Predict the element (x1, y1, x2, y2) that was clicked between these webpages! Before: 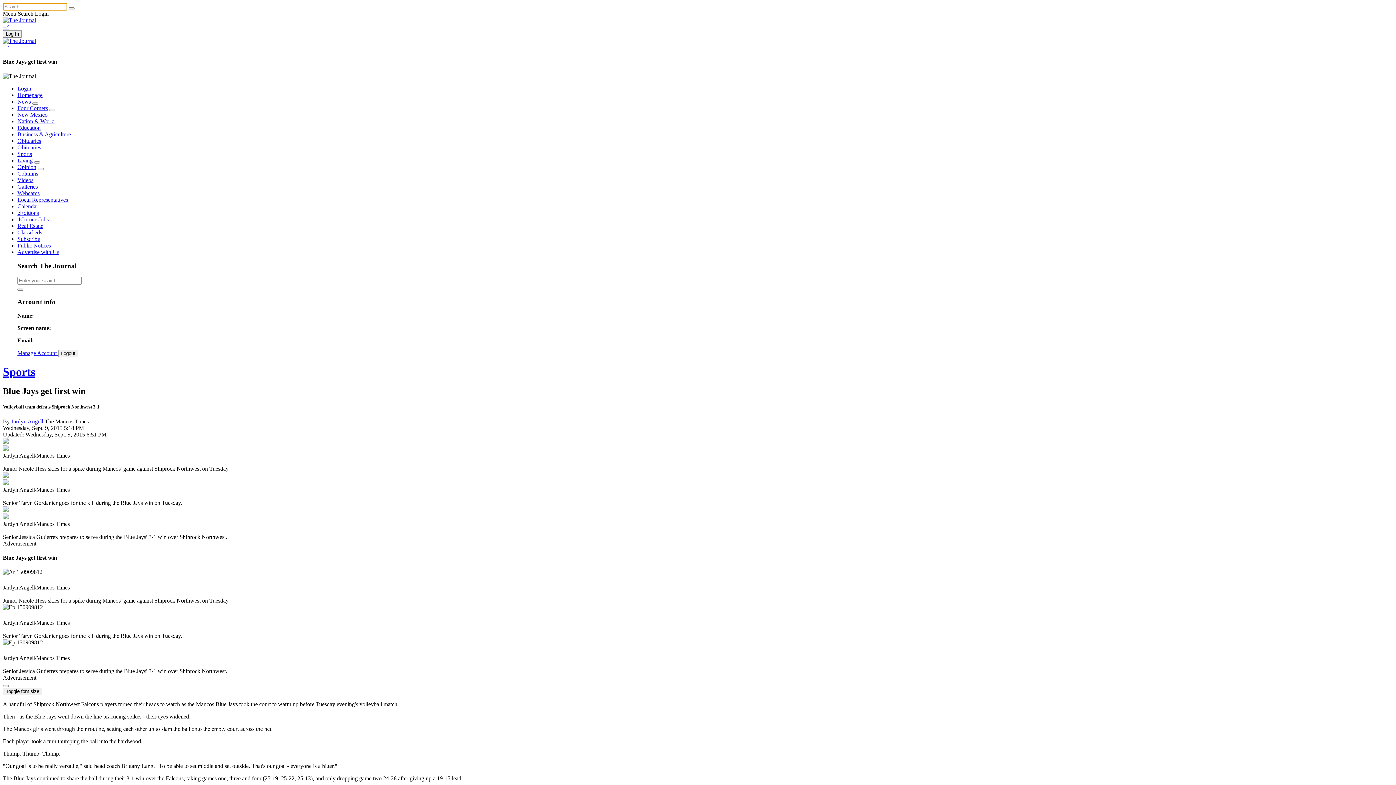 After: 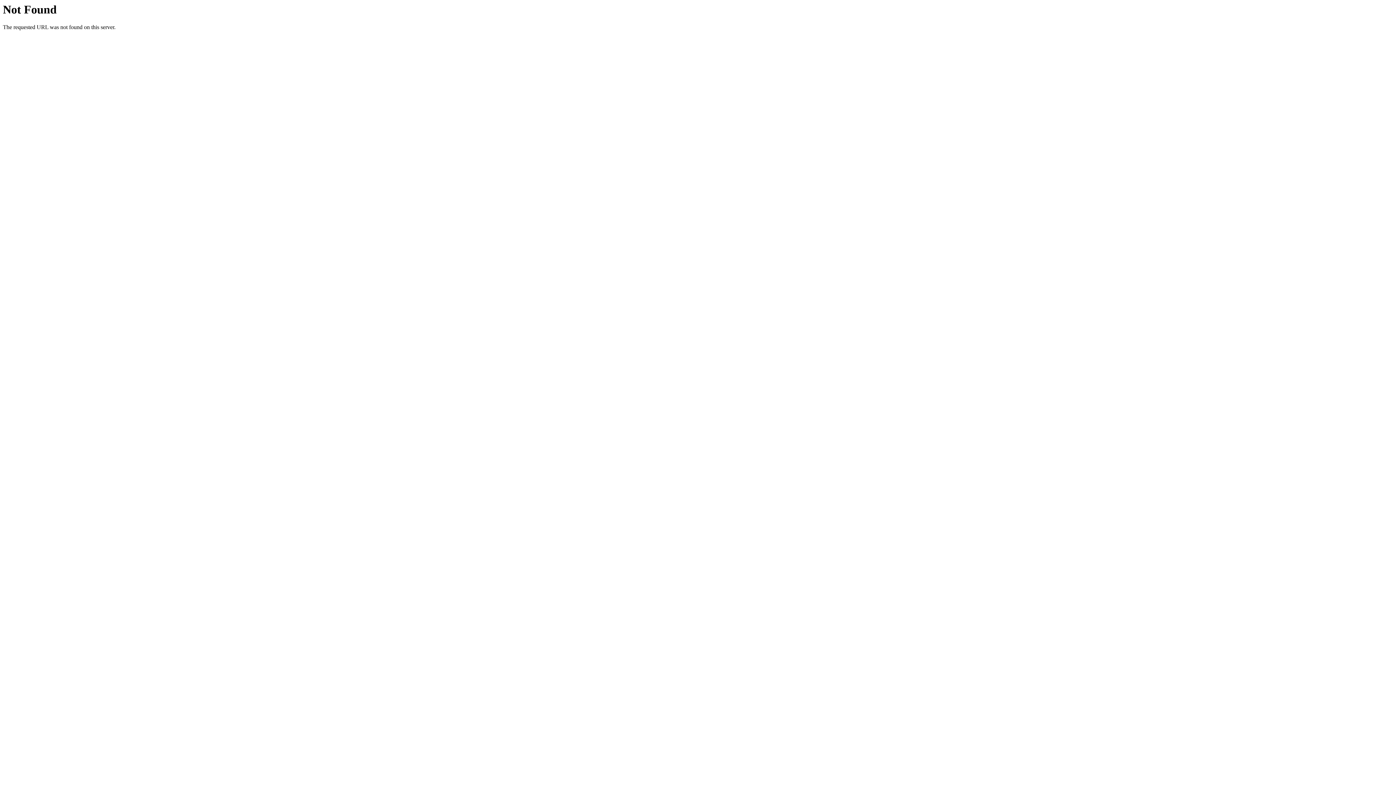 Action: label: Jardyn Angell bbox: (11, 418, 43, 424)